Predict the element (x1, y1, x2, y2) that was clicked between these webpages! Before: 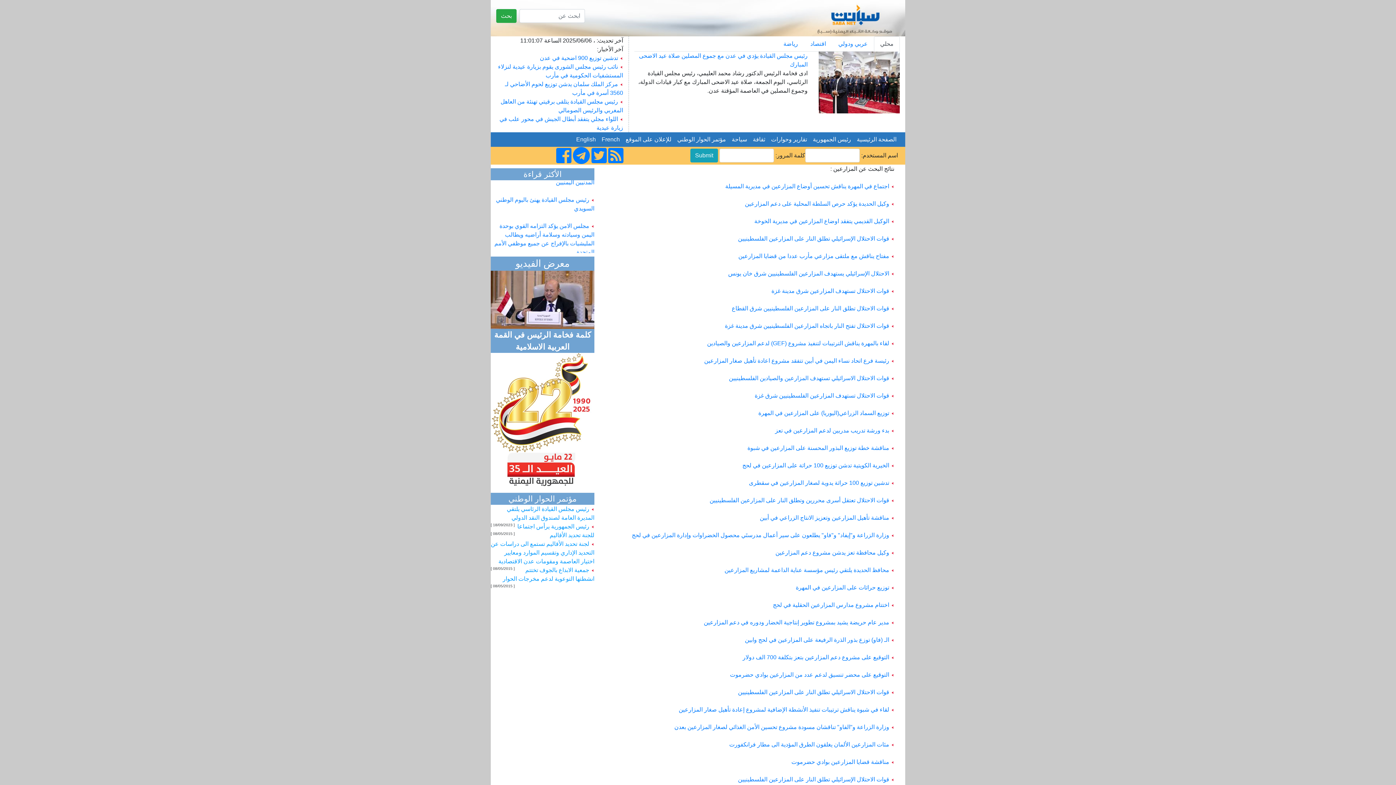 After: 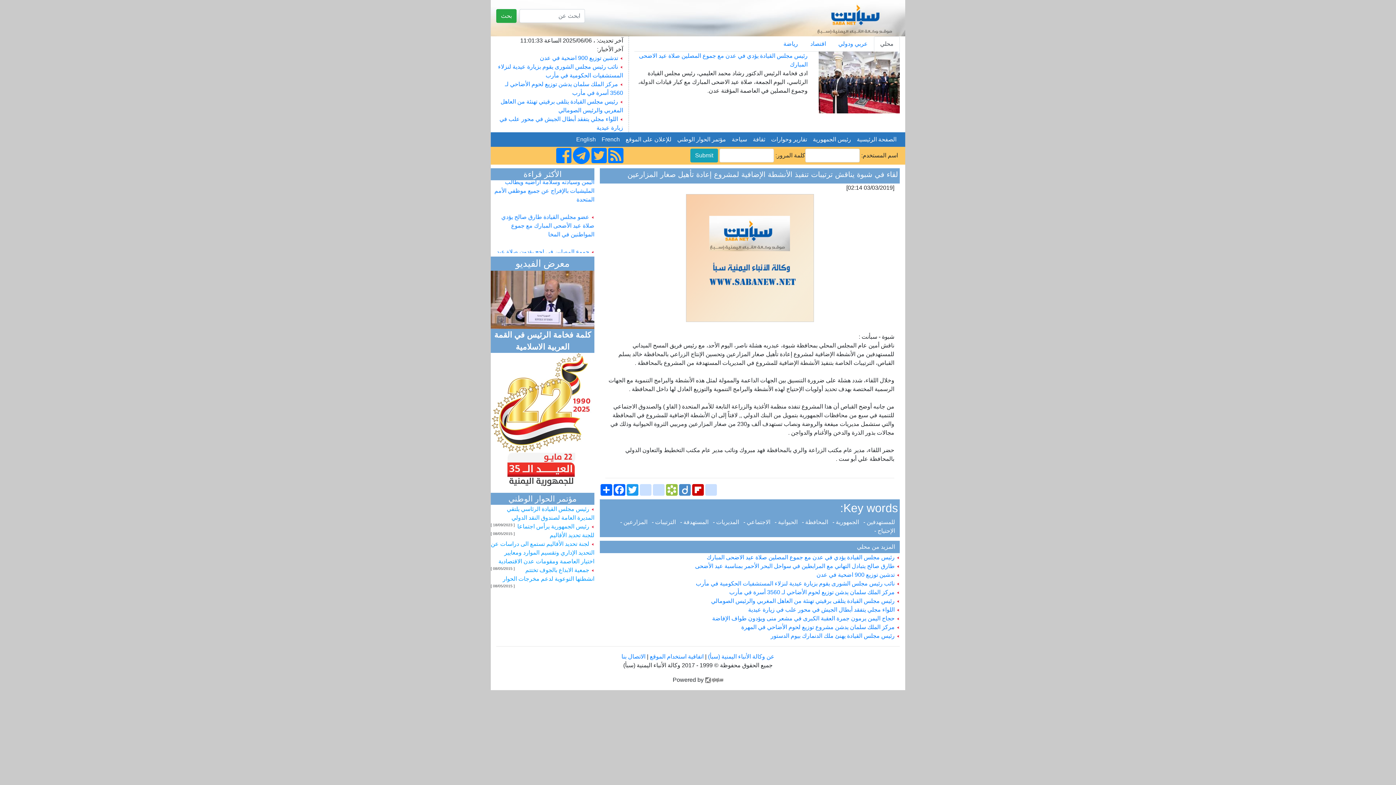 Action: bbox: (678, 706, 889, 713) label: لقاء في شبوة يناقش ترتيبات تنفيذ الأنشطة الإضافية لمشروع إعادة تأهيل صغار المزارعين